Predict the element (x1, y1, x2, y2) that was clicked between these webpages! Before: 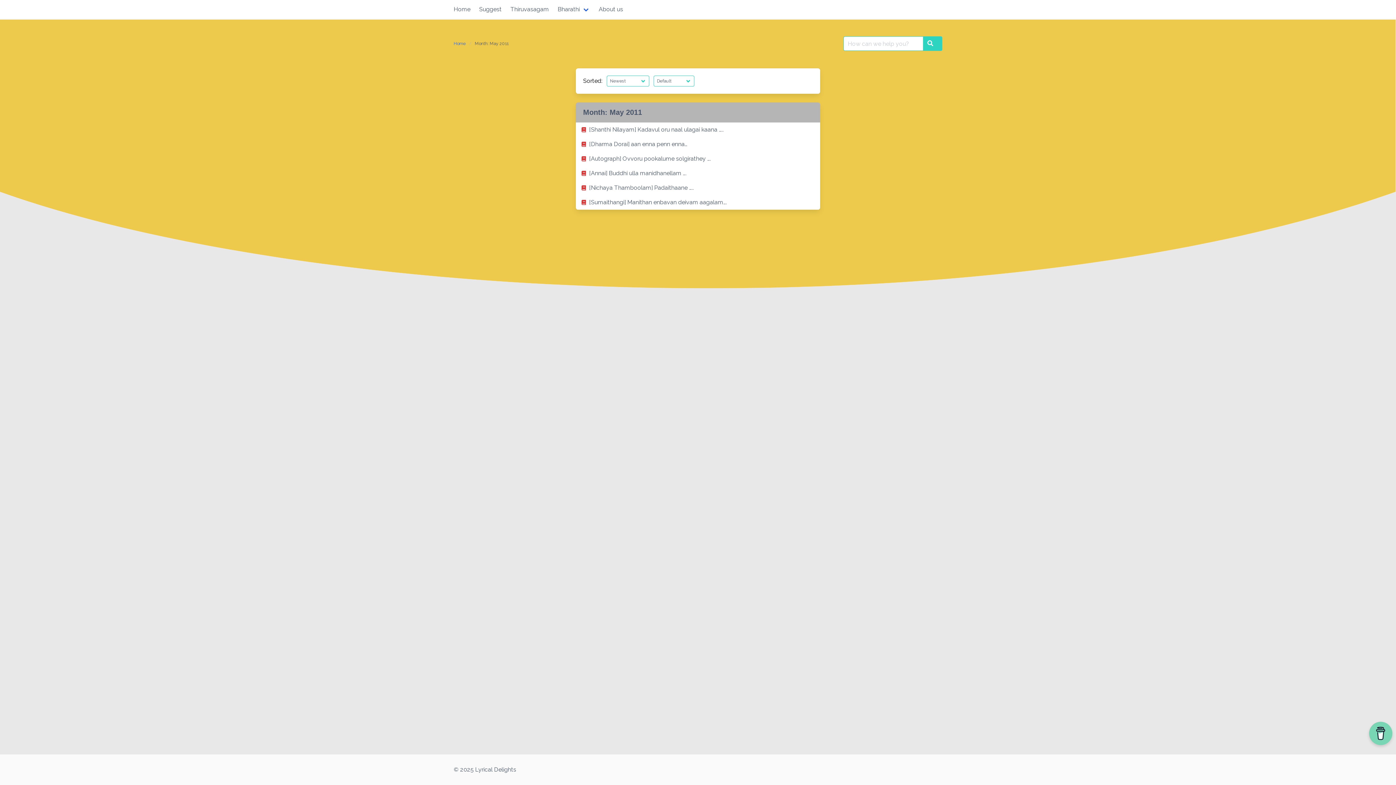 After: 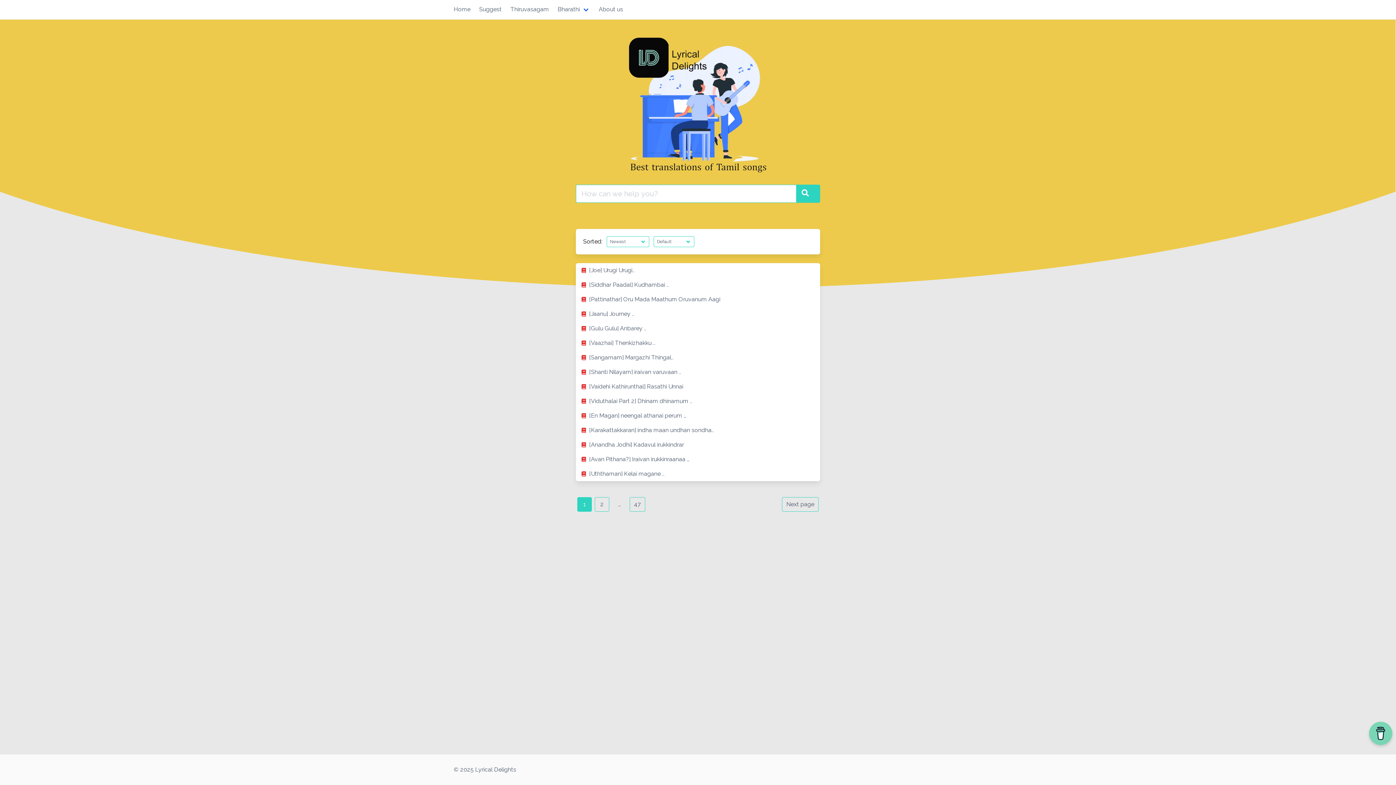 Action: bbox: (923, 36, 942, 50) label: Search